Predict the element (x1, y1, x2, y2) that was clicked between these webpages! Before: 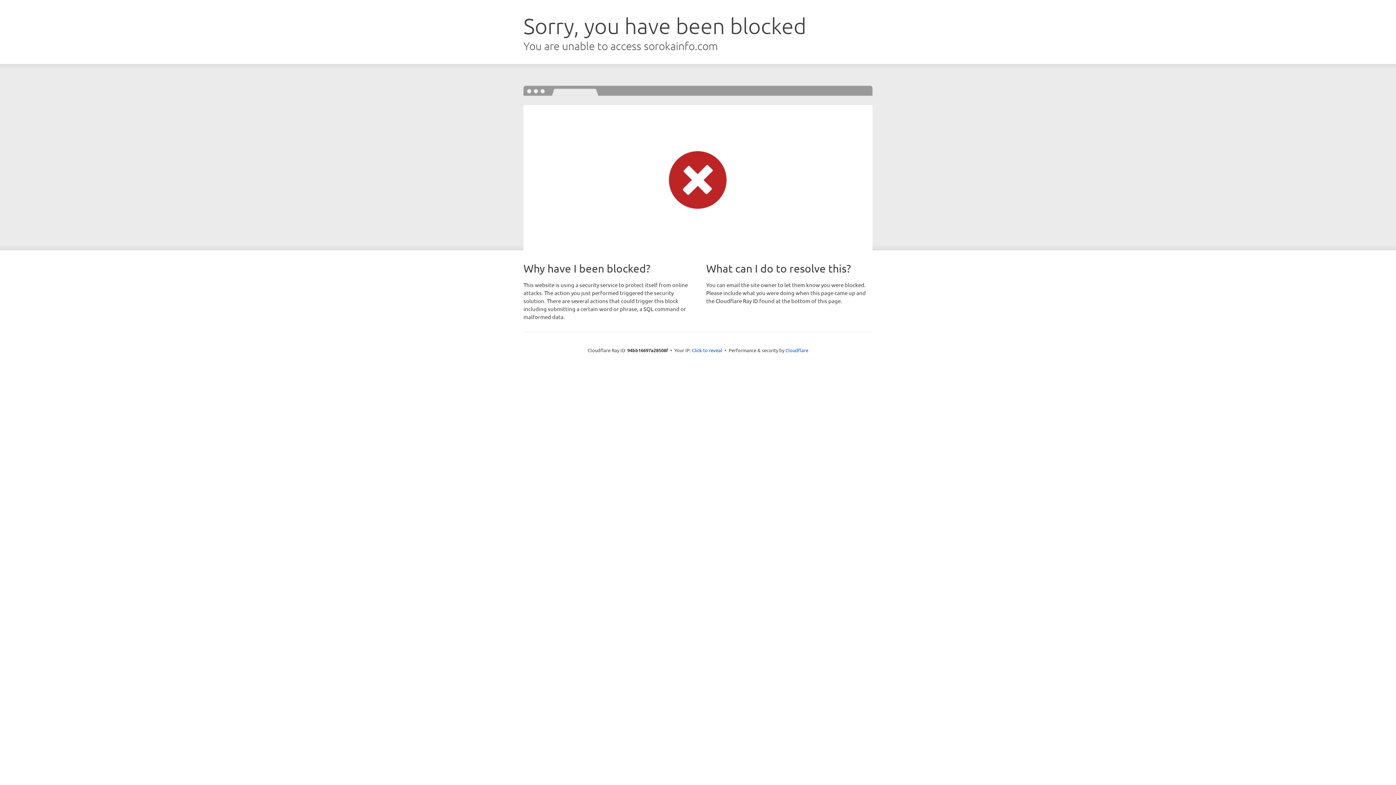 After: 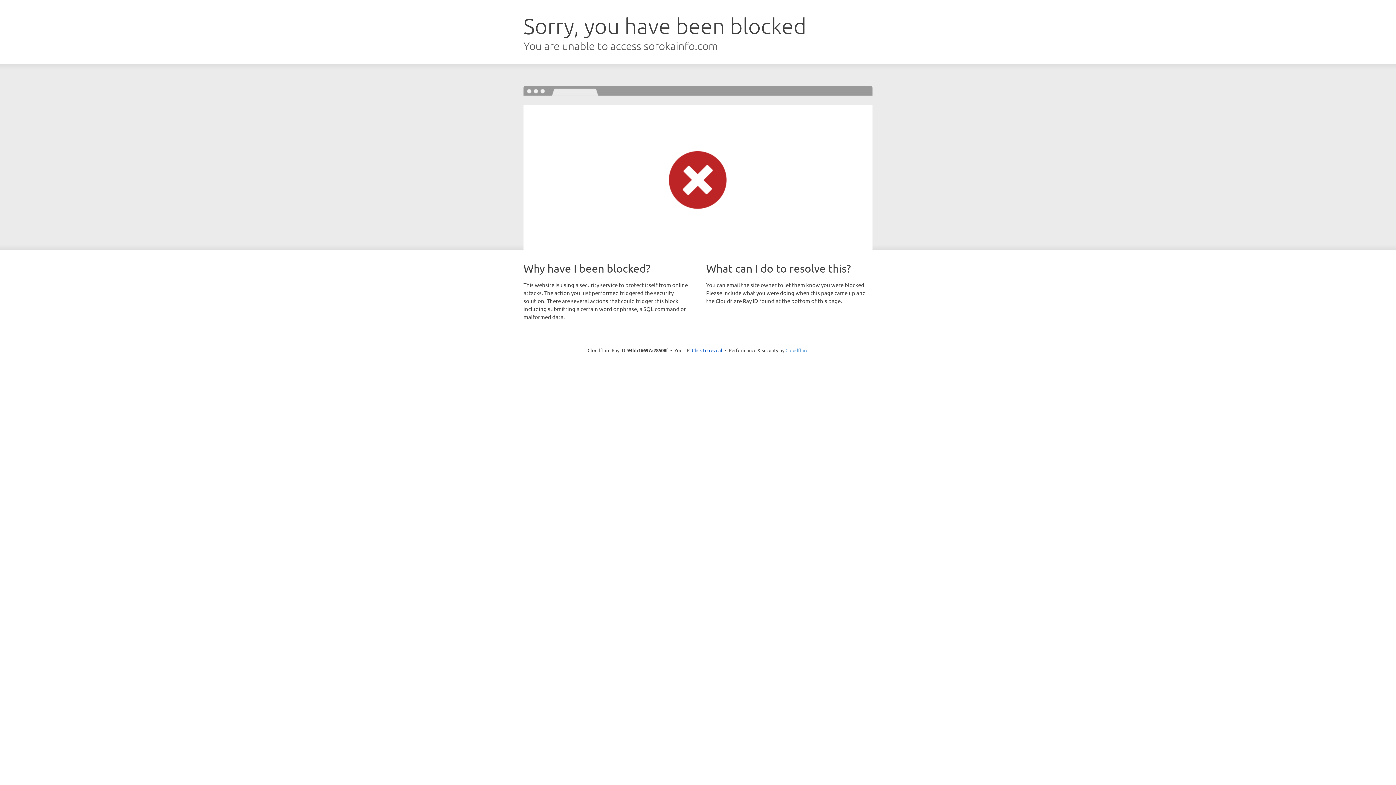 Action: label: Cloudflare bbox: (785, 347, 808, 353)